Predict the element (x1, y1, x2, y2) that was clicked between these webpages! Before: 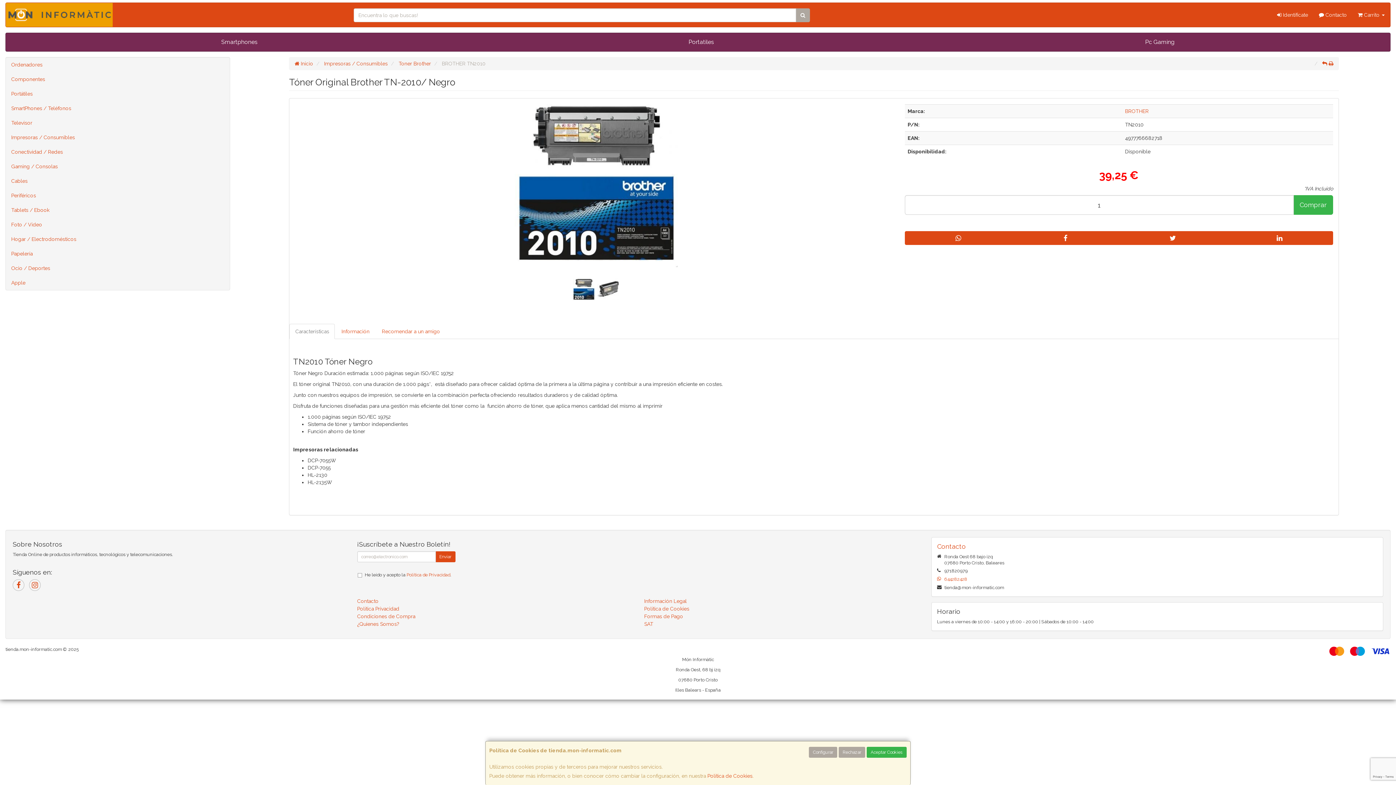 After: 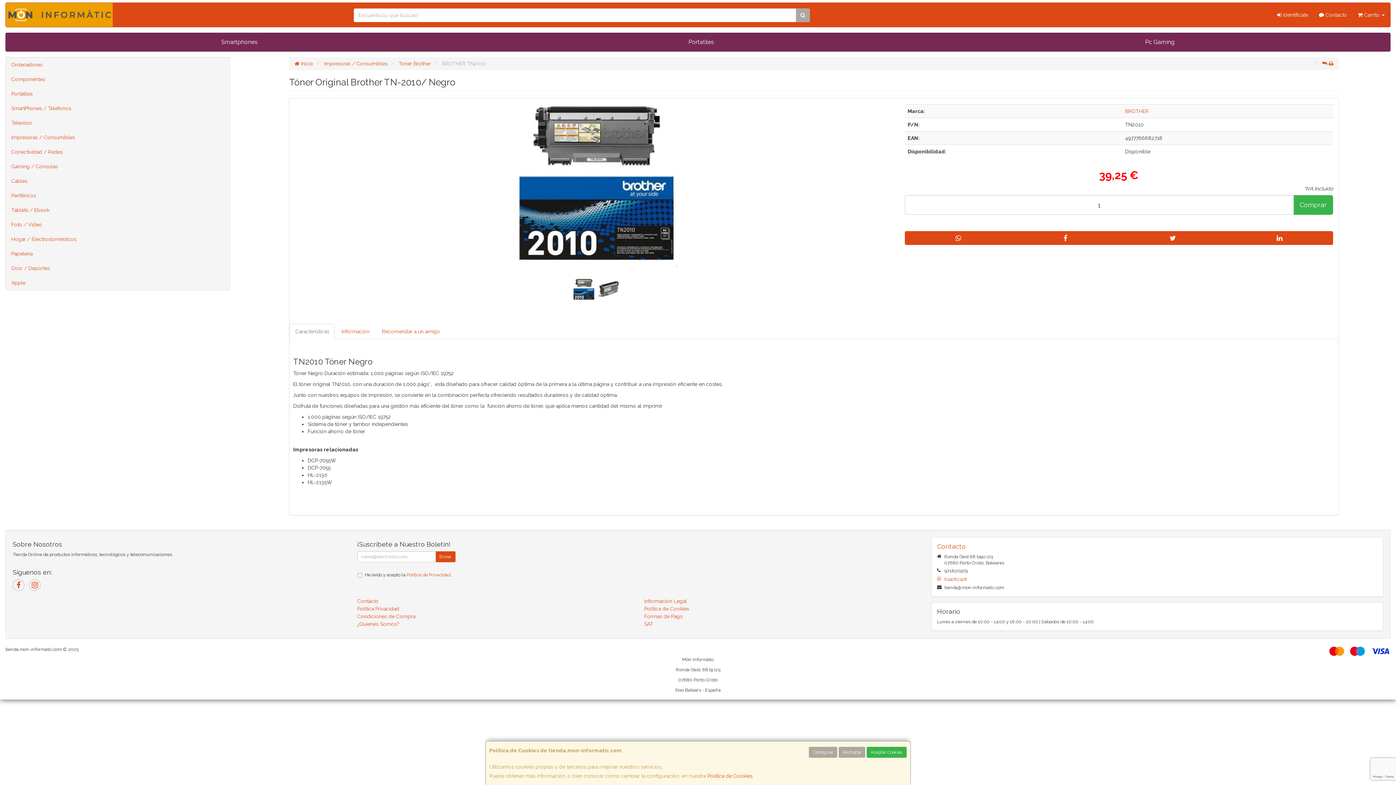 Action: label: Características bbox: (289, 323, 335, 339)